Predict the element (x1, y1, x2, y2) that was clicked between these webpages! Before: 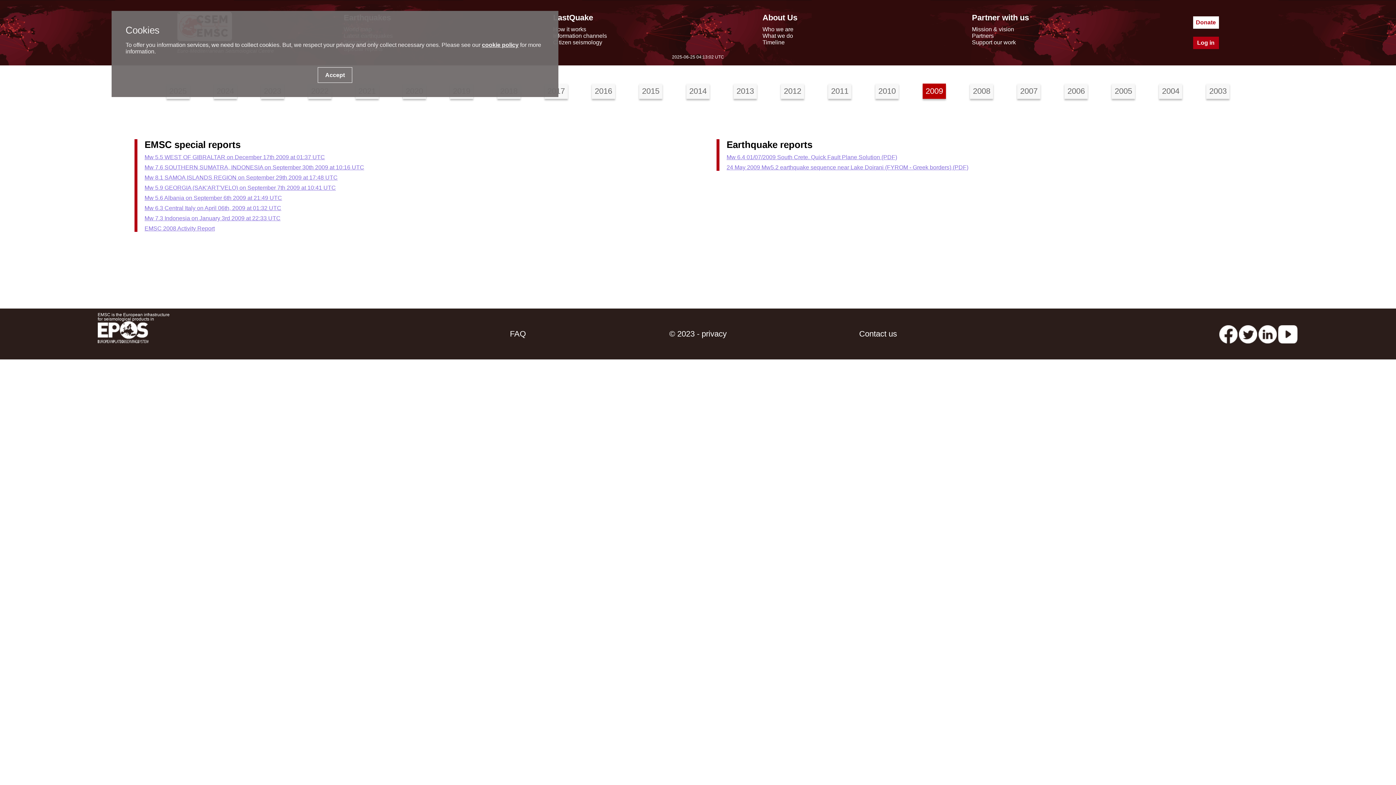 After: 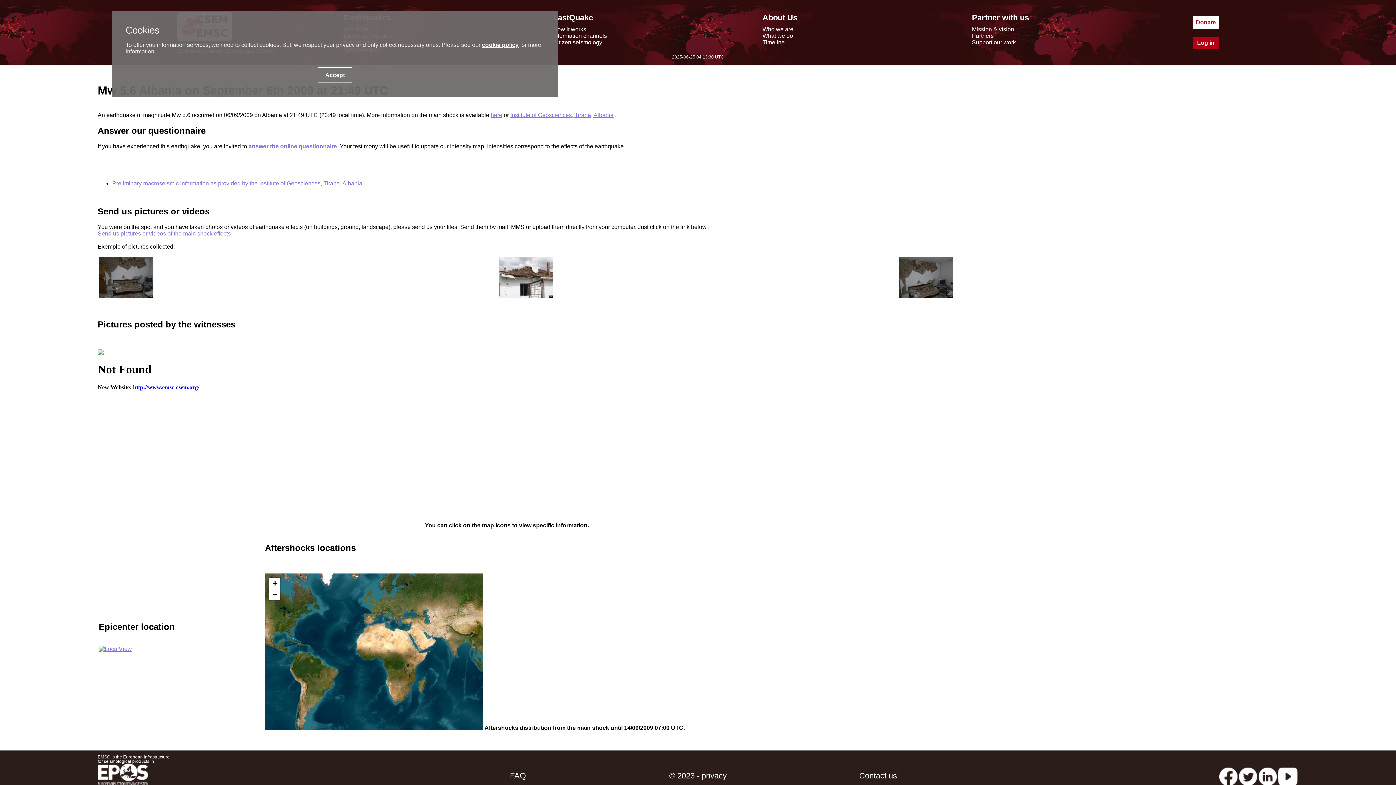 Action: bbox: (144, 194, 282, 201) label: Mw 5.6 Albania on September 6th 2009 at 21:49 UTC